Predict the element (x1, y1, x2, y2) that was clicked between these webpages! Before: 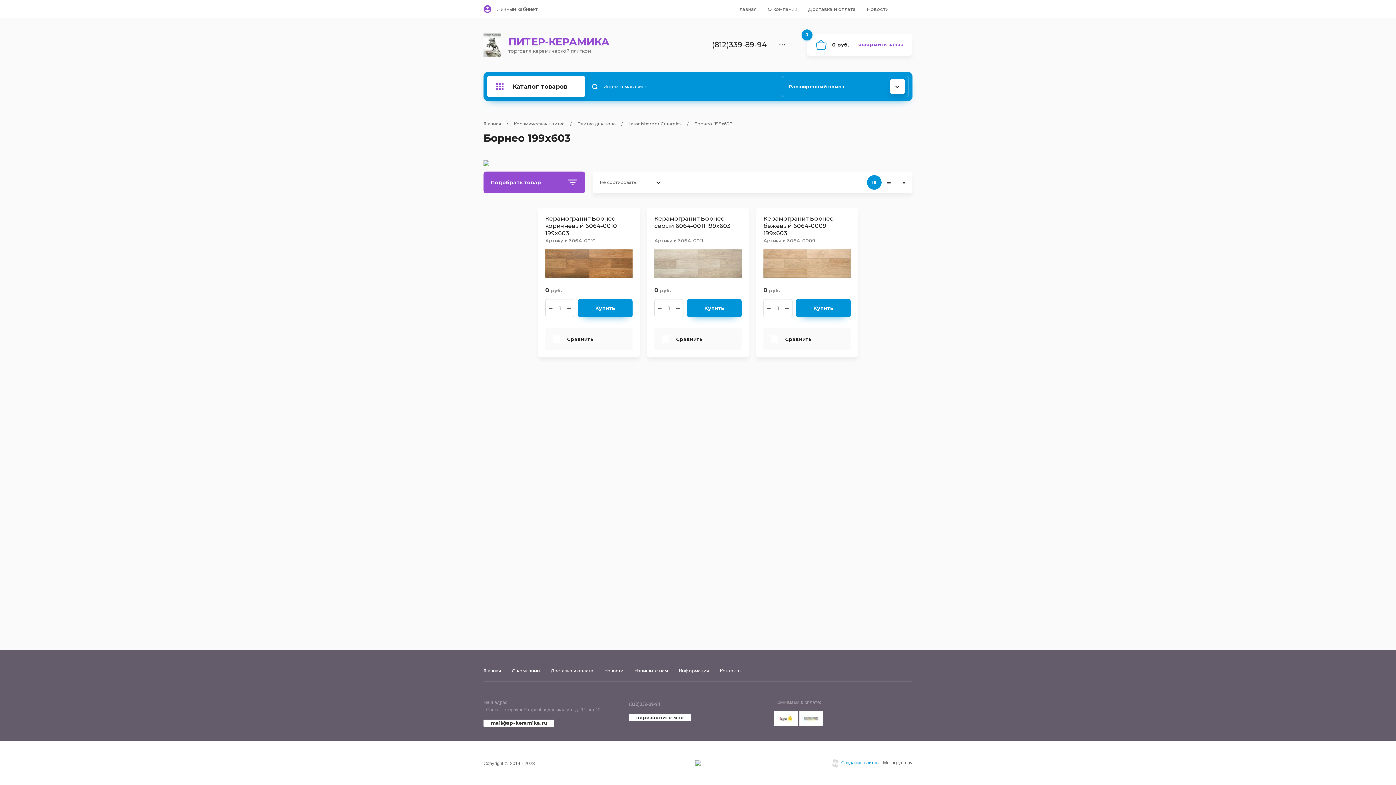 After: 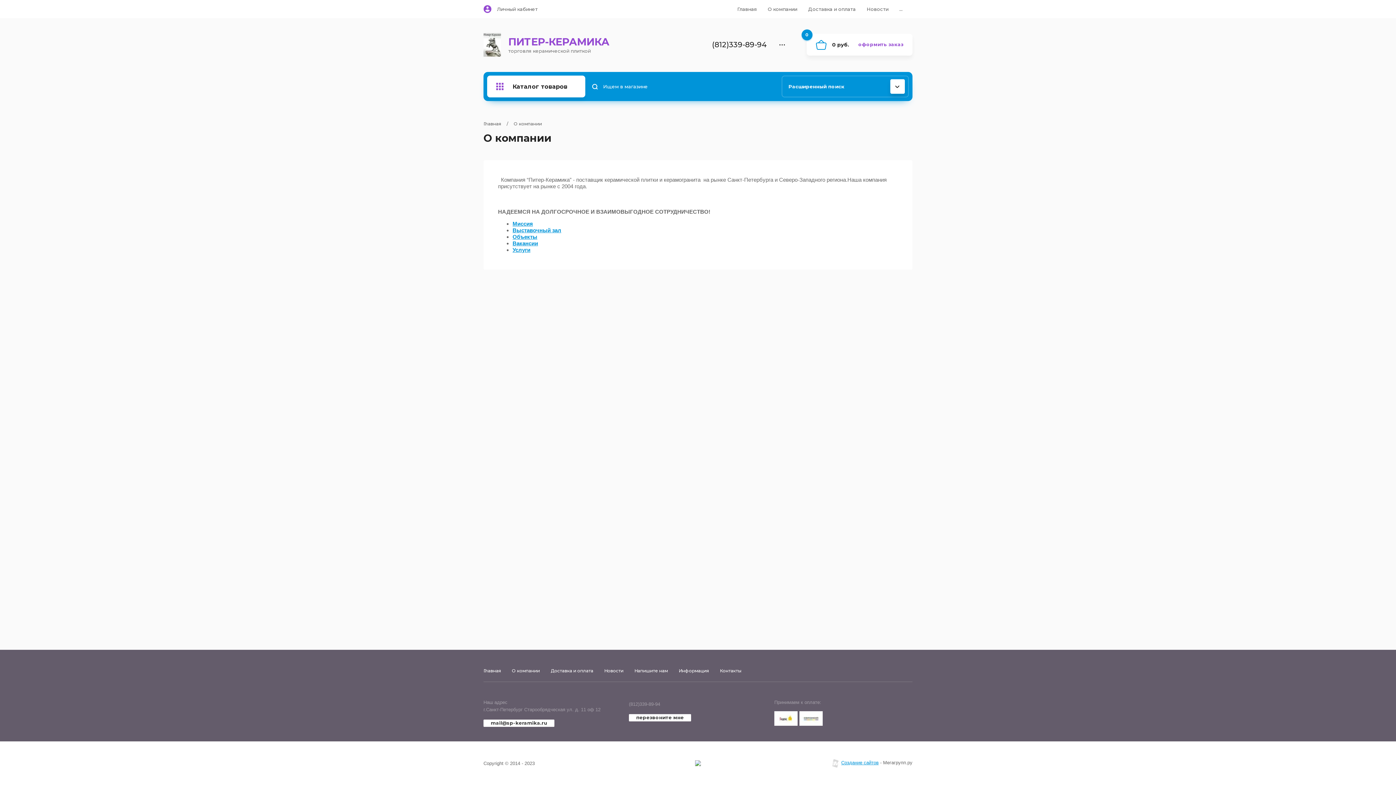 Action: label: О компании bbox: (768, 0, 797, 18)